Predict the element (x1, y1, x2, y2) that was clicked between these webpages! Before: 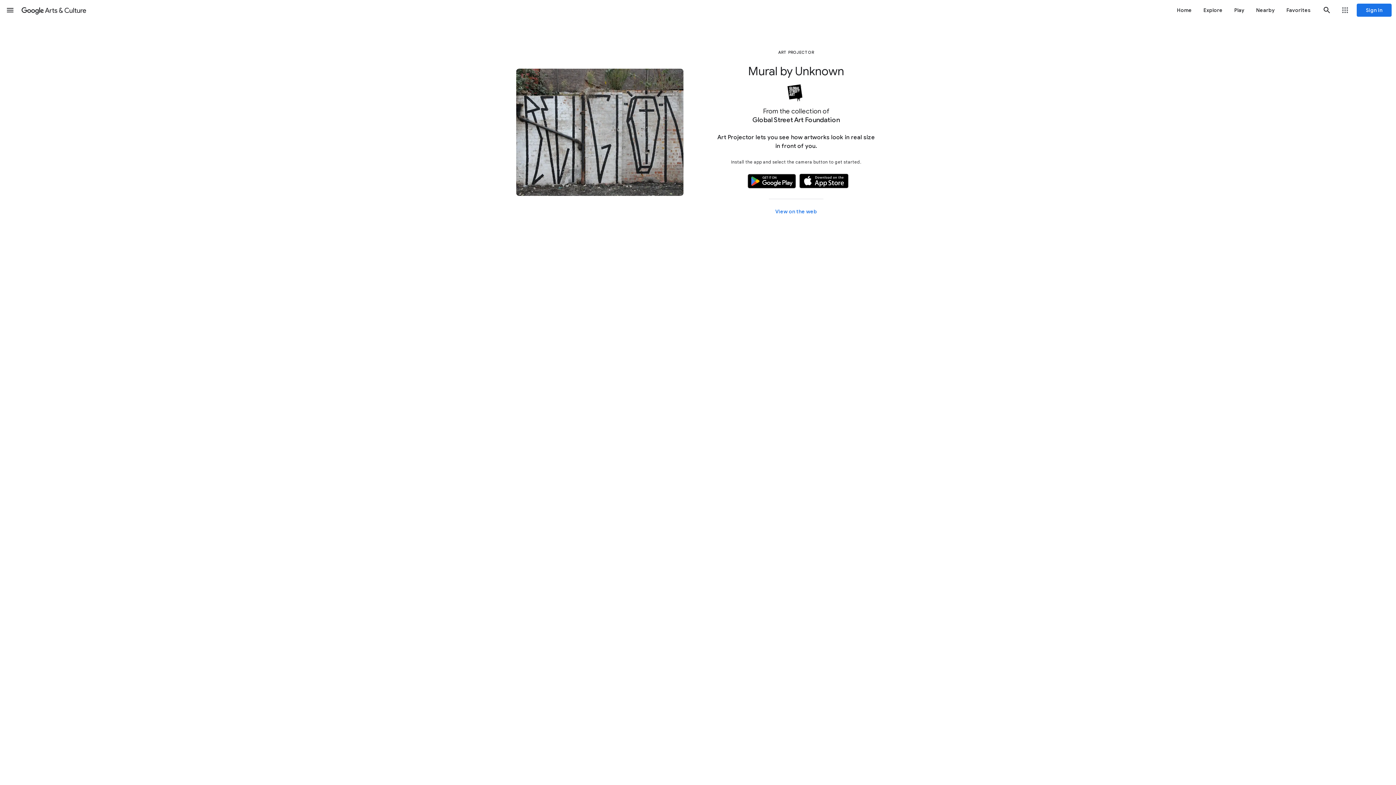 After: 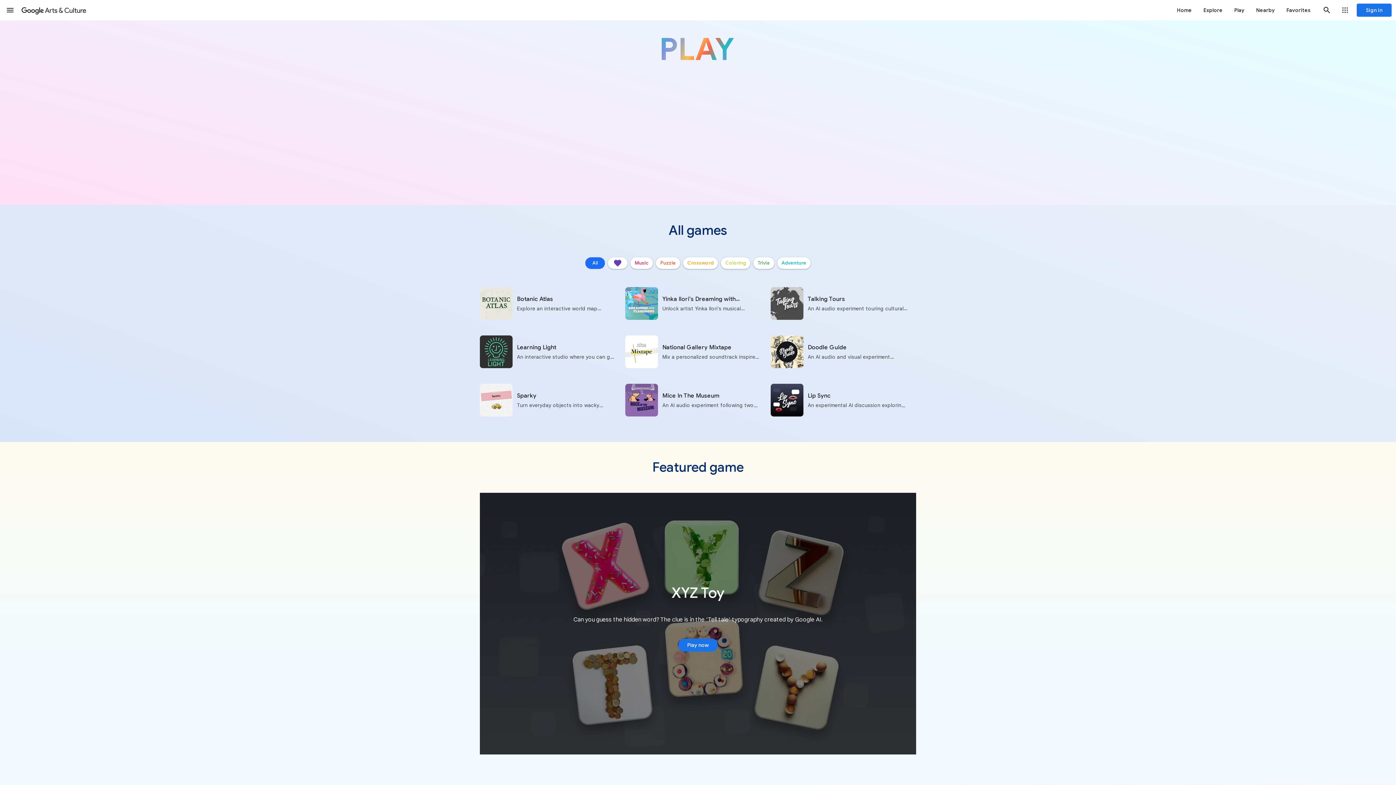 Action: bbox: (1228, 0, 1250, 20) label: Play